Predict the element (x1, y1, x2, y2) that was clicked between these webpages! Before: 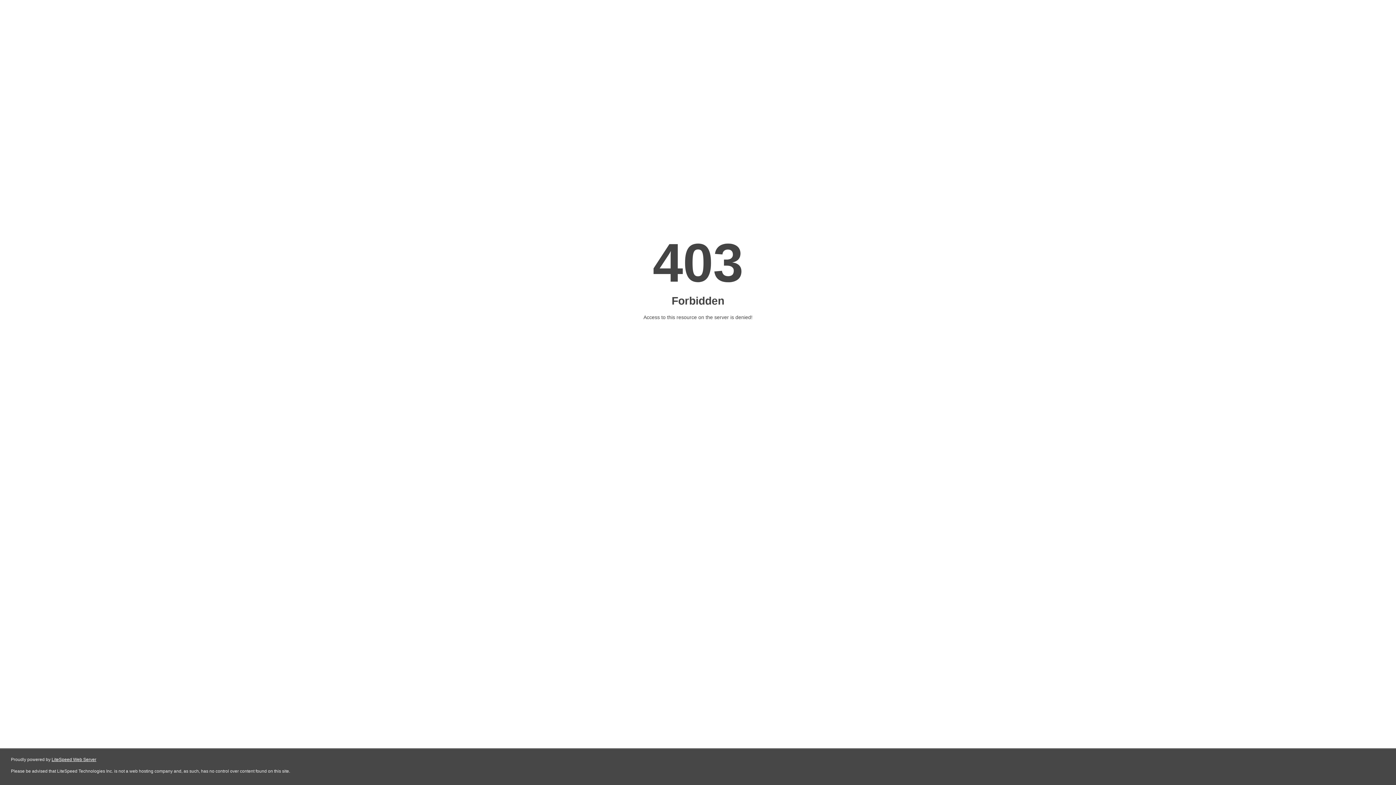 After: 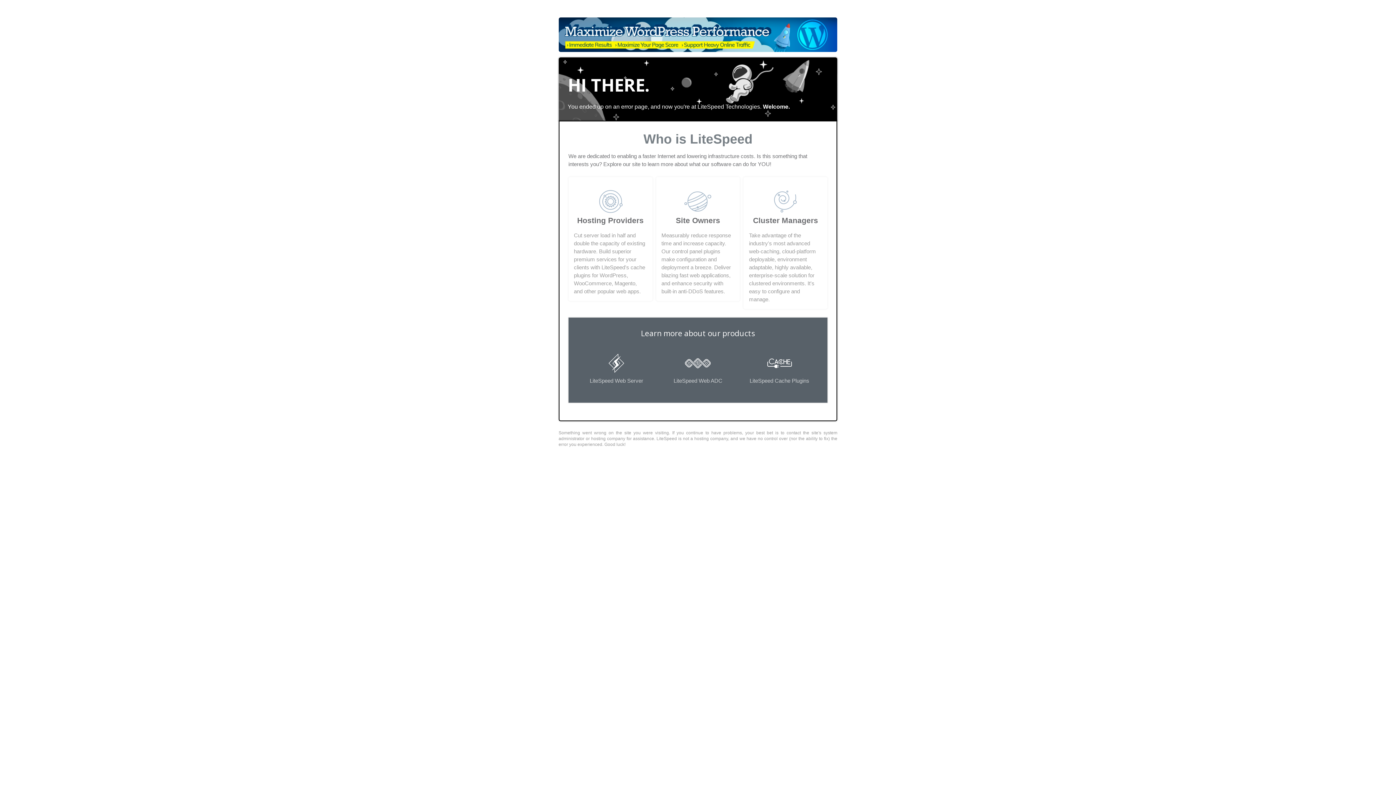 Action: bbox: (51, 757, 96, 762) label: LiteSpeed Web Server